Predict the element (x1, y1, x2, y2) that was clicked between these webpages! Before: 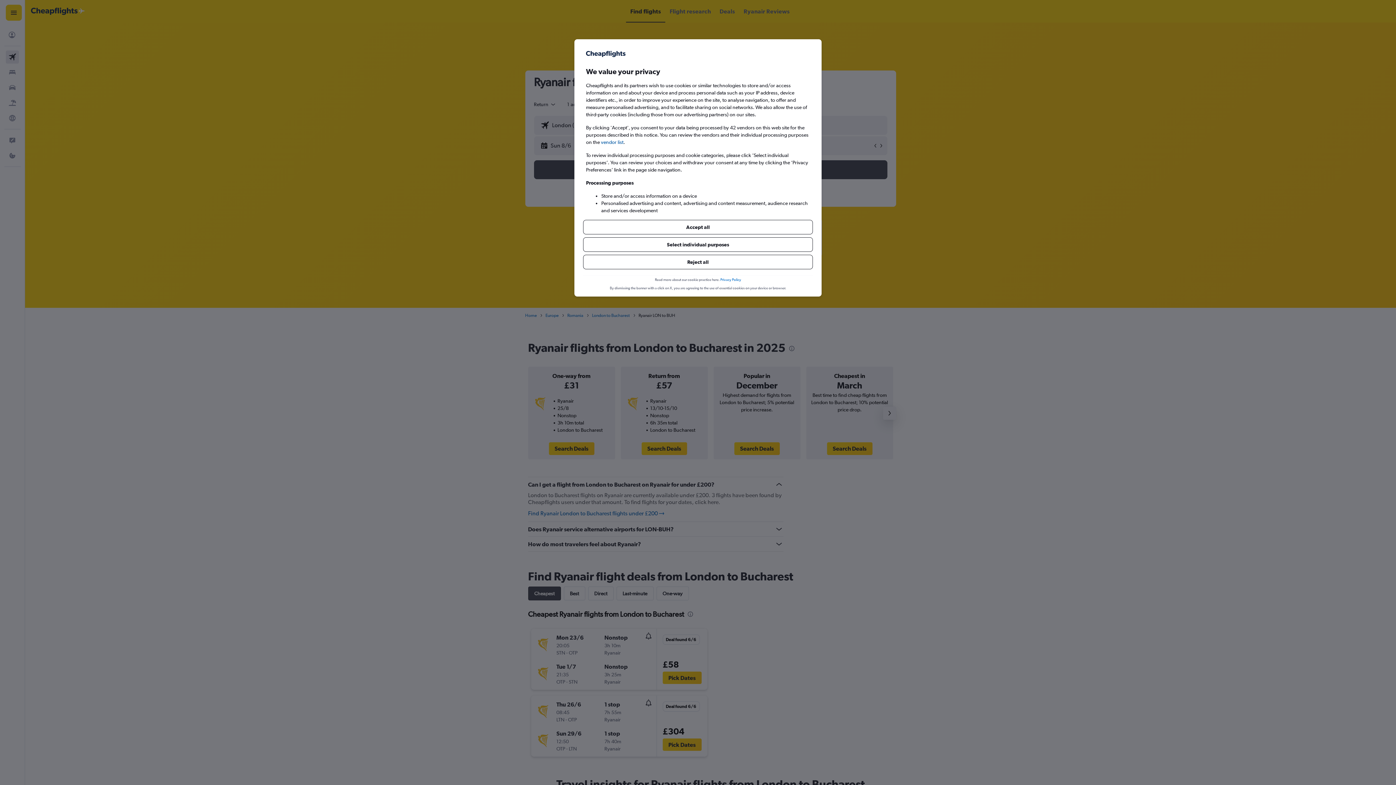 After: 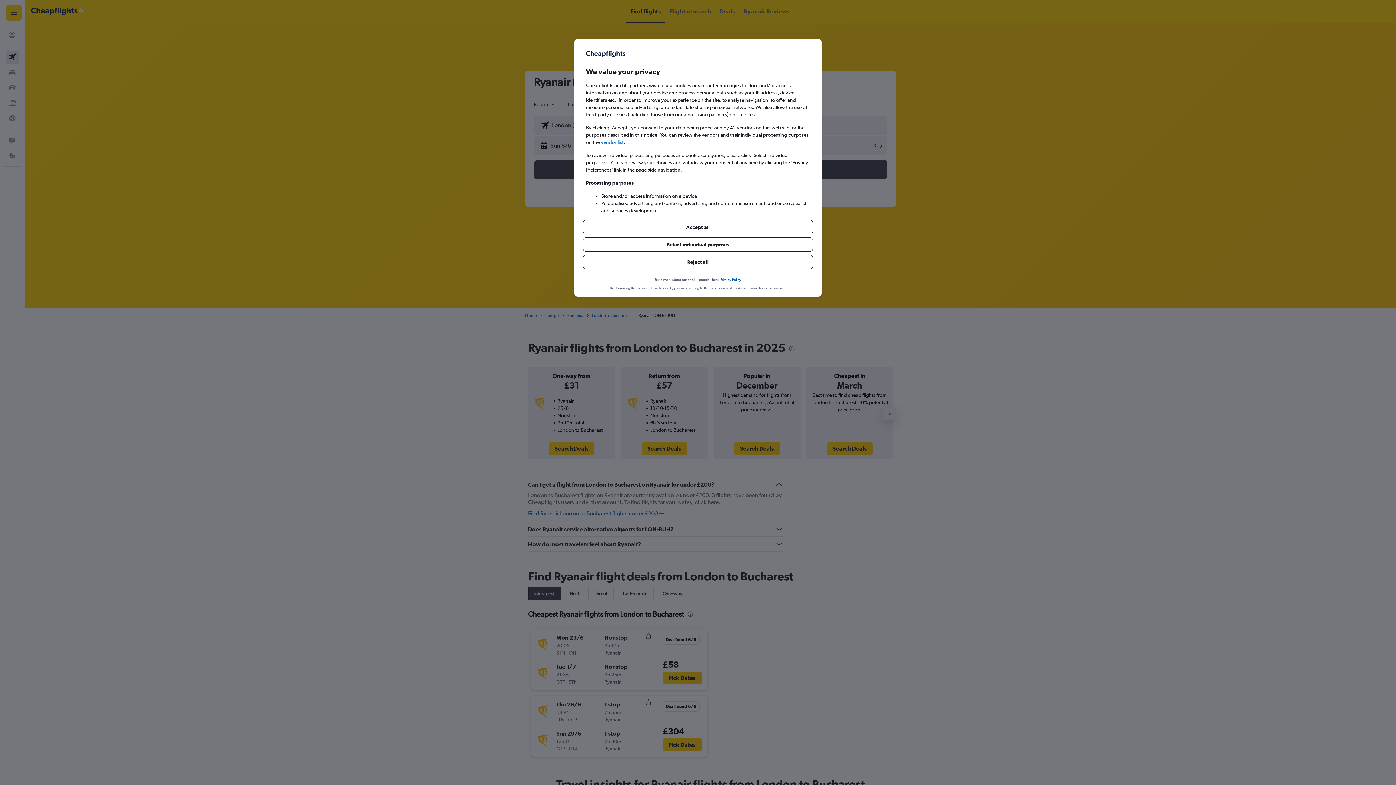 Action: label: Privacy Policy bbox: (720, 254, 741, 260)